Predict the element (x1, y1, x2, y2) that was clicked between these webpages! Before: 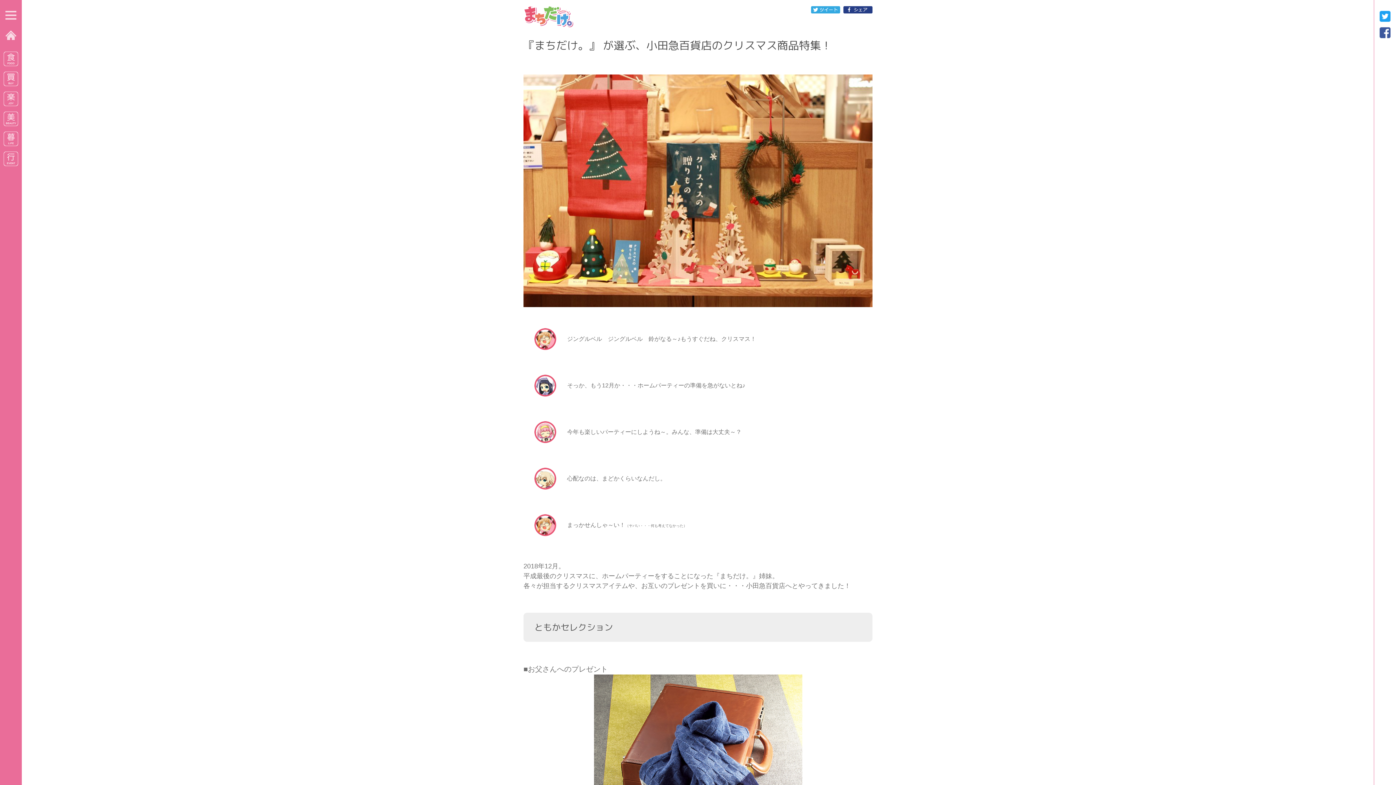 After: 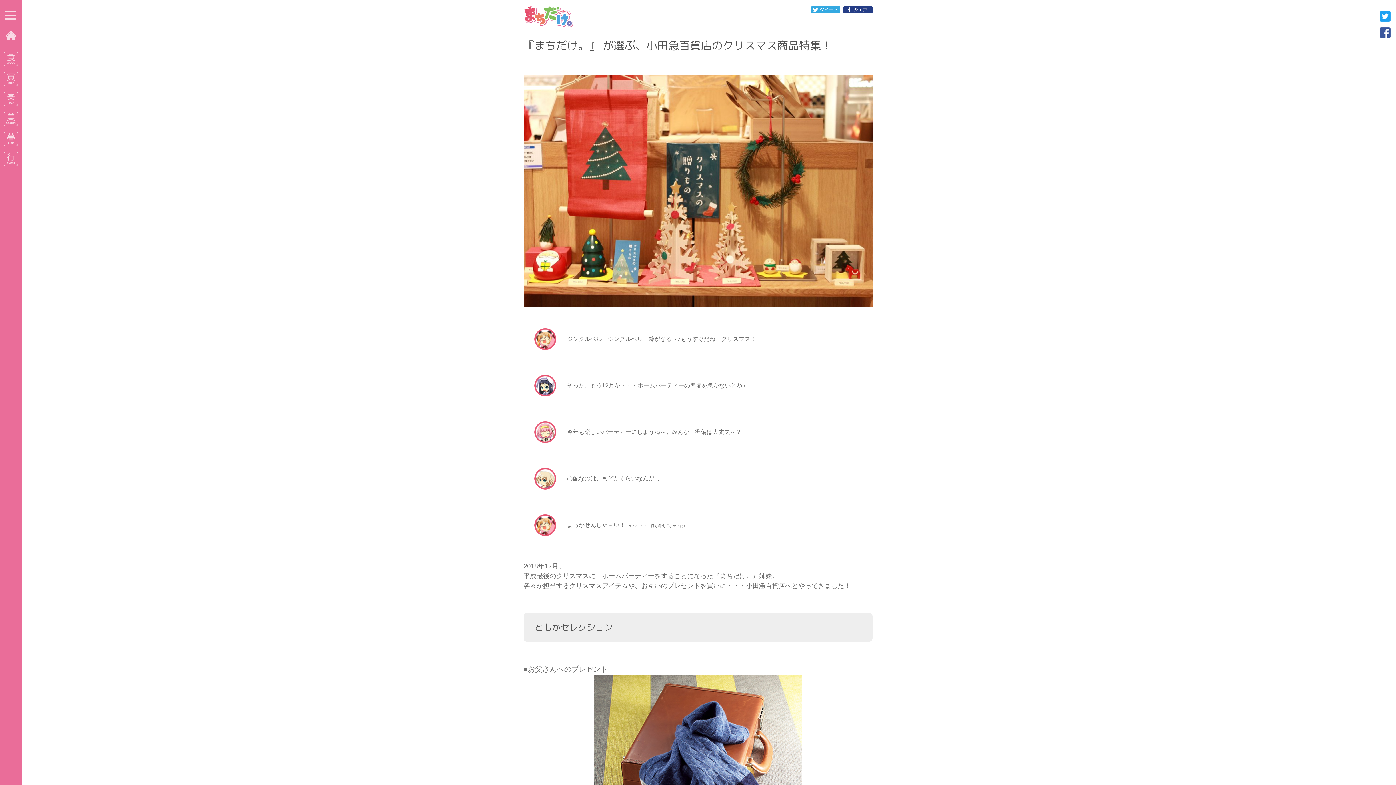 Action: bbox: (811, 7, 840, 15)